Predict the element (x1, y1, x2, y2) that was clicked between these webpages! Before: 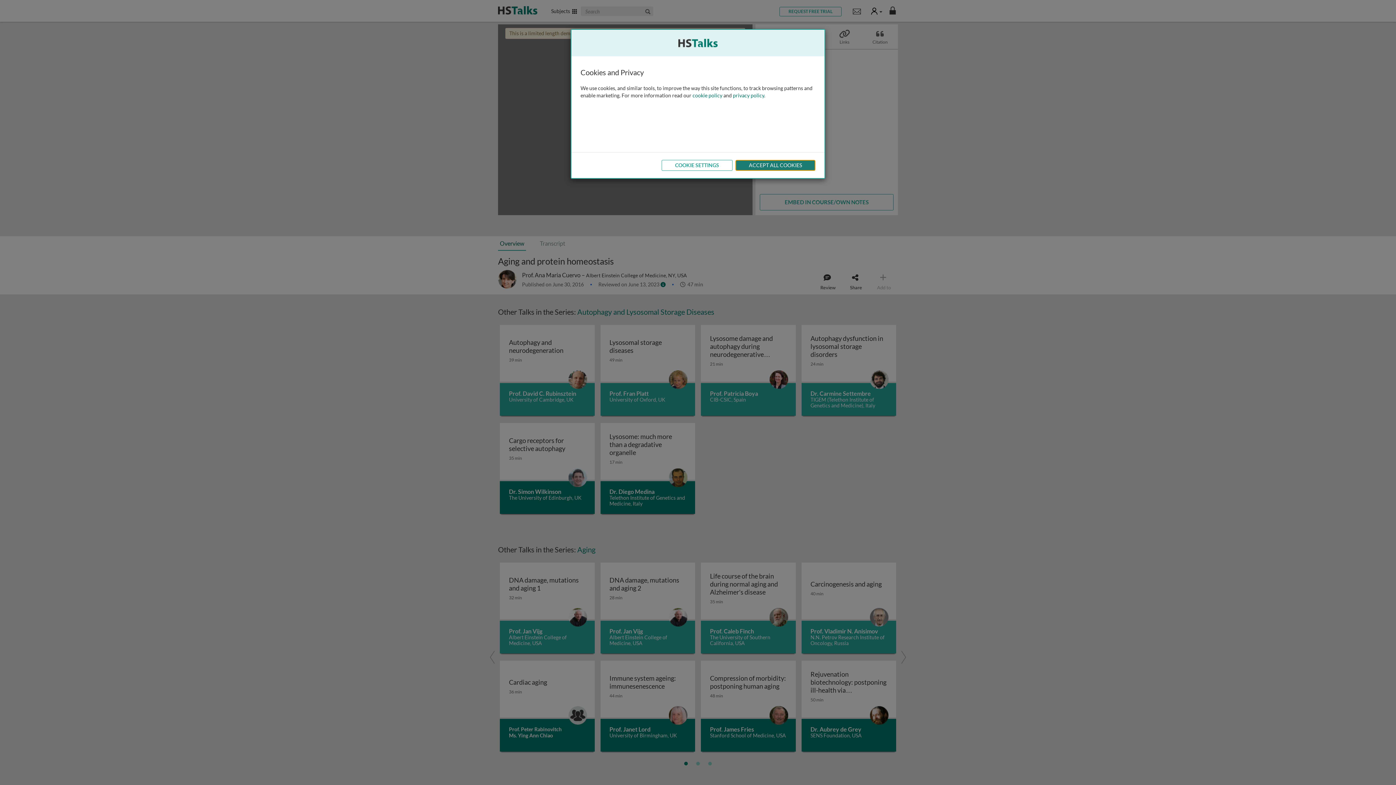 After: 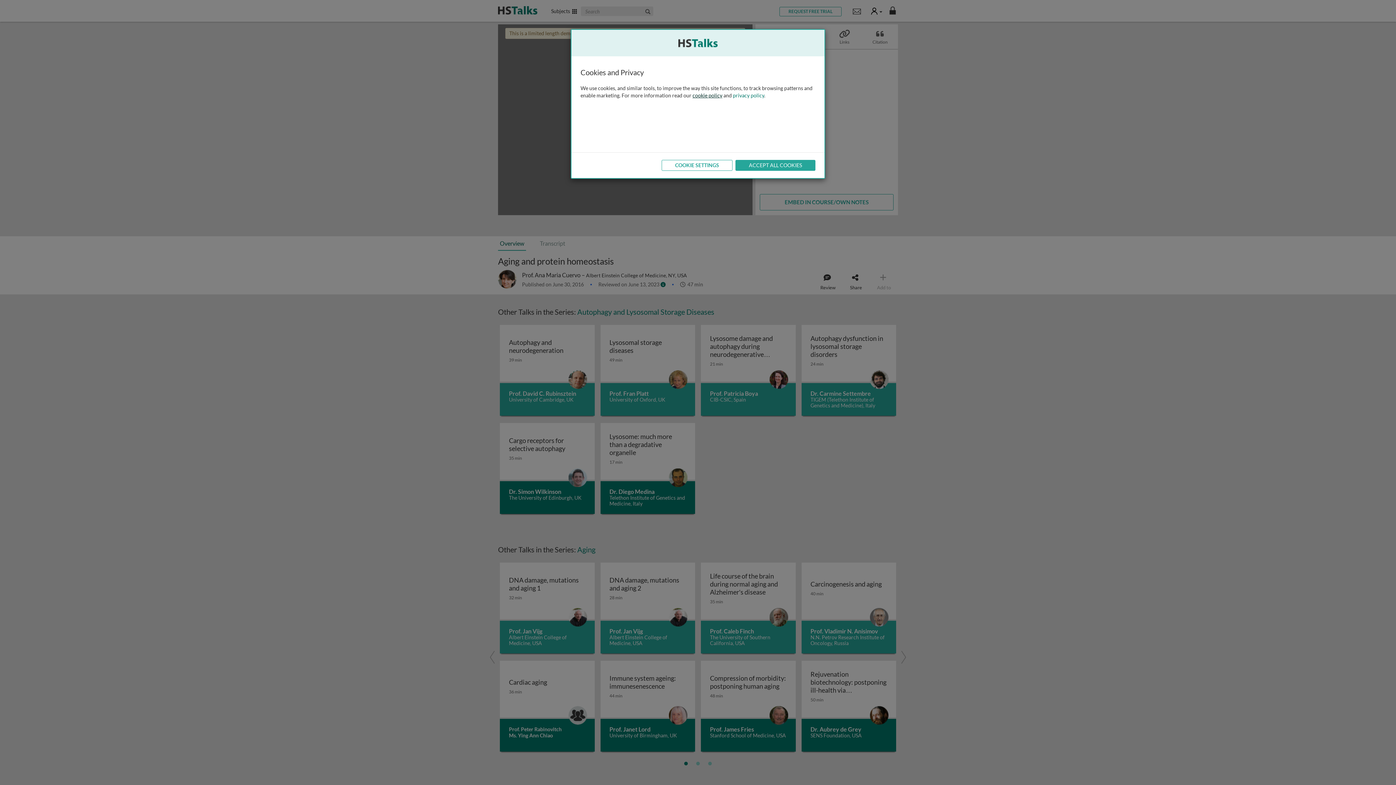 Action: bbox: (692, 92, 722, 98) label: cookie policy